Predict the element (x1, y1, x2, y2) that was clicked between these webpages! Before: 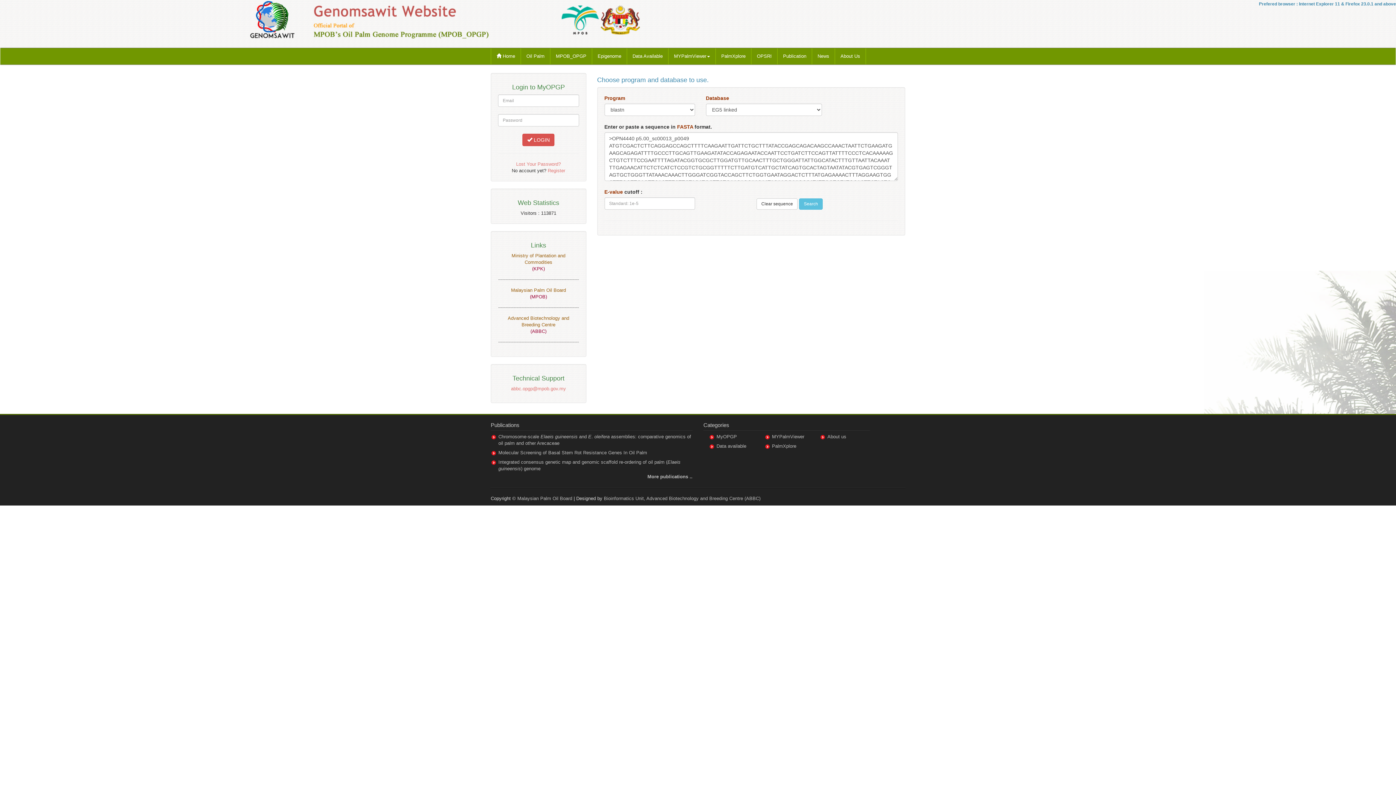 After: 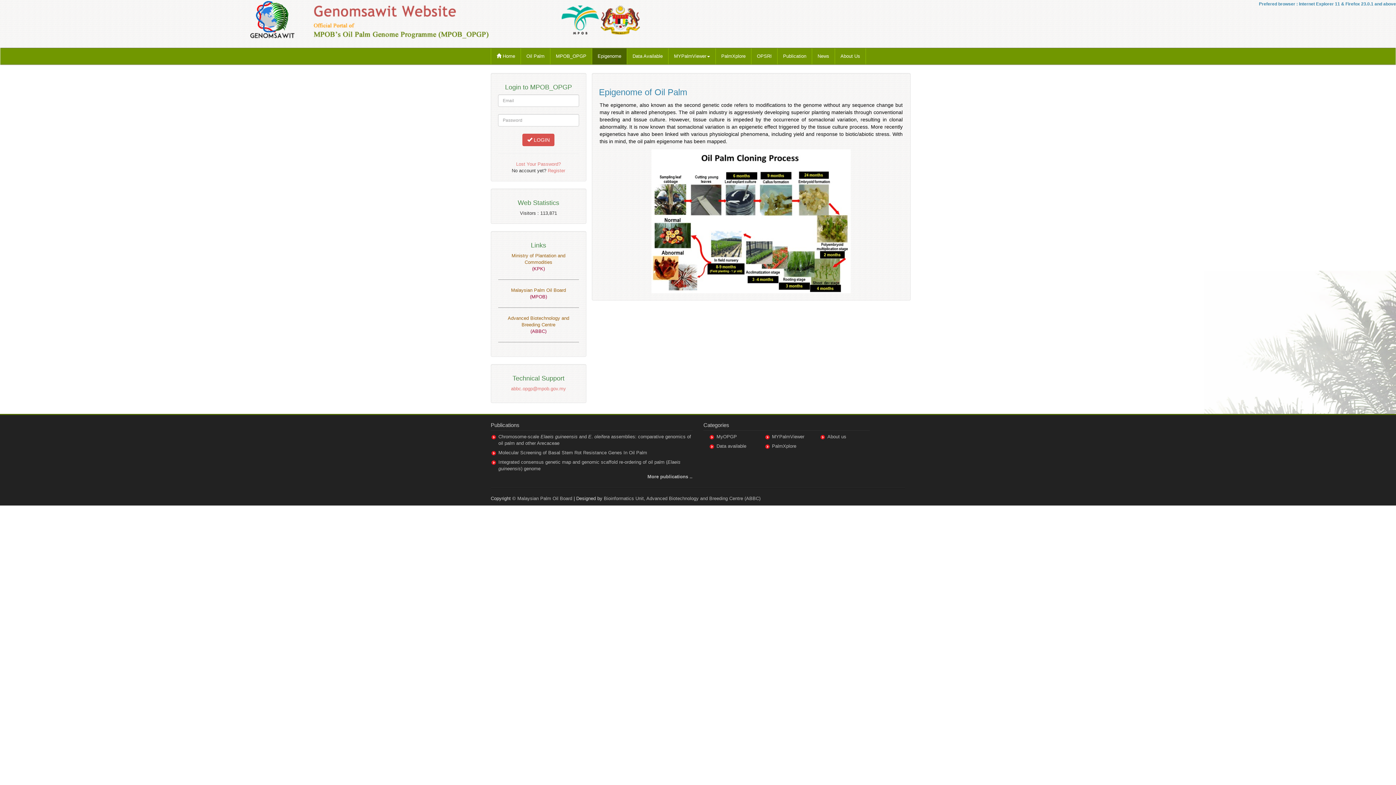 Action: label: Epigenome bbox: (592, 48, 626, 64)